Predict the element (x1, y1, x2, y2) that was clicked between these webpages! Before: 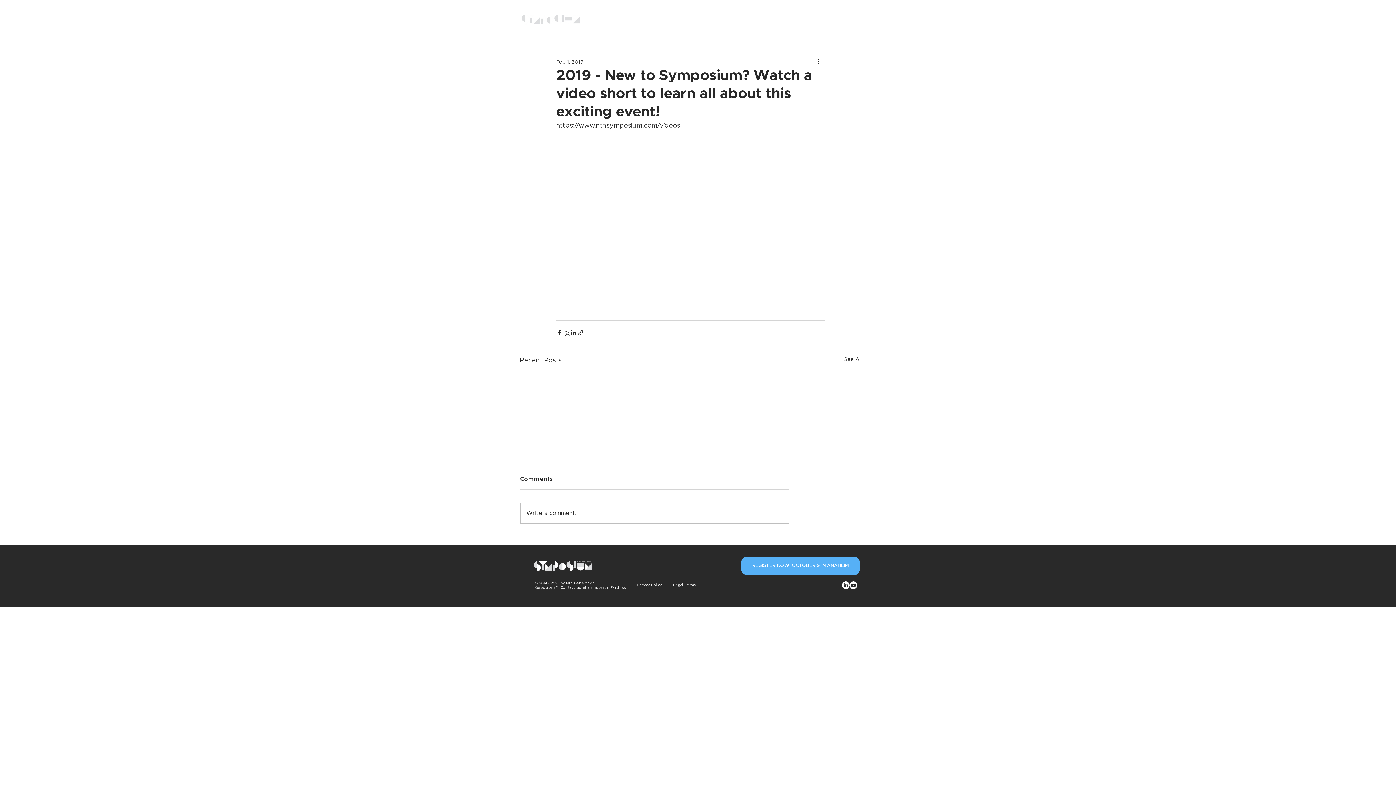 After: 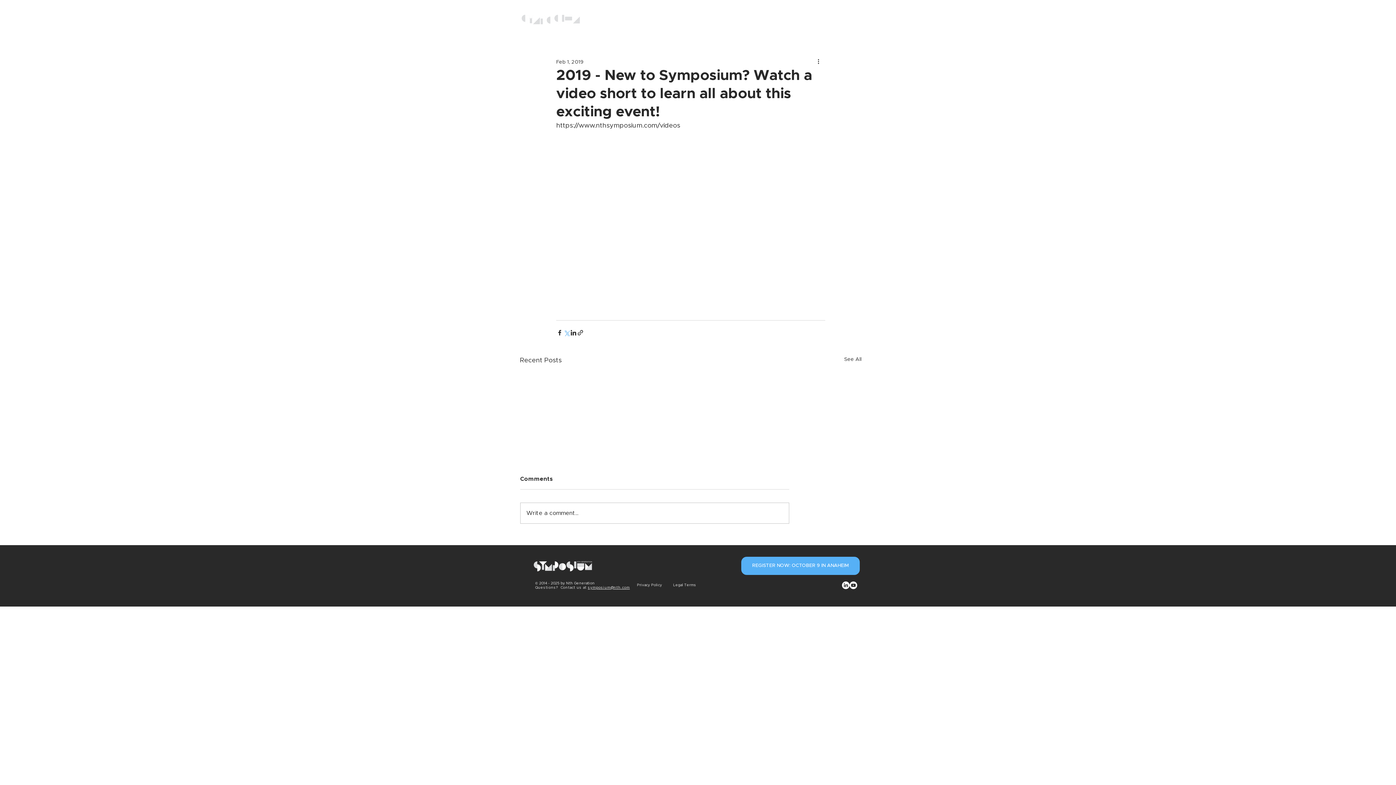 Action: label: Share via X (Twitter) bbox: (563, 329, 570, 336)